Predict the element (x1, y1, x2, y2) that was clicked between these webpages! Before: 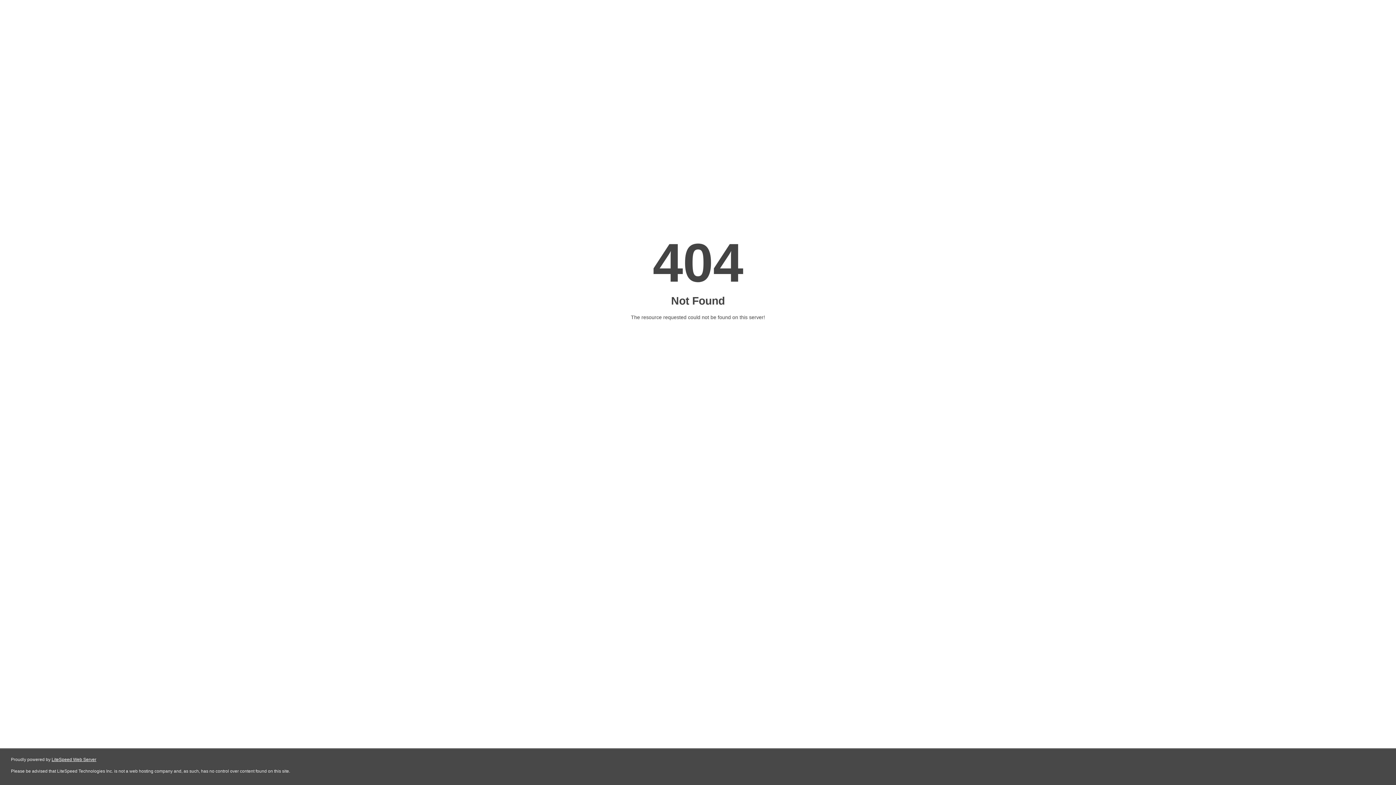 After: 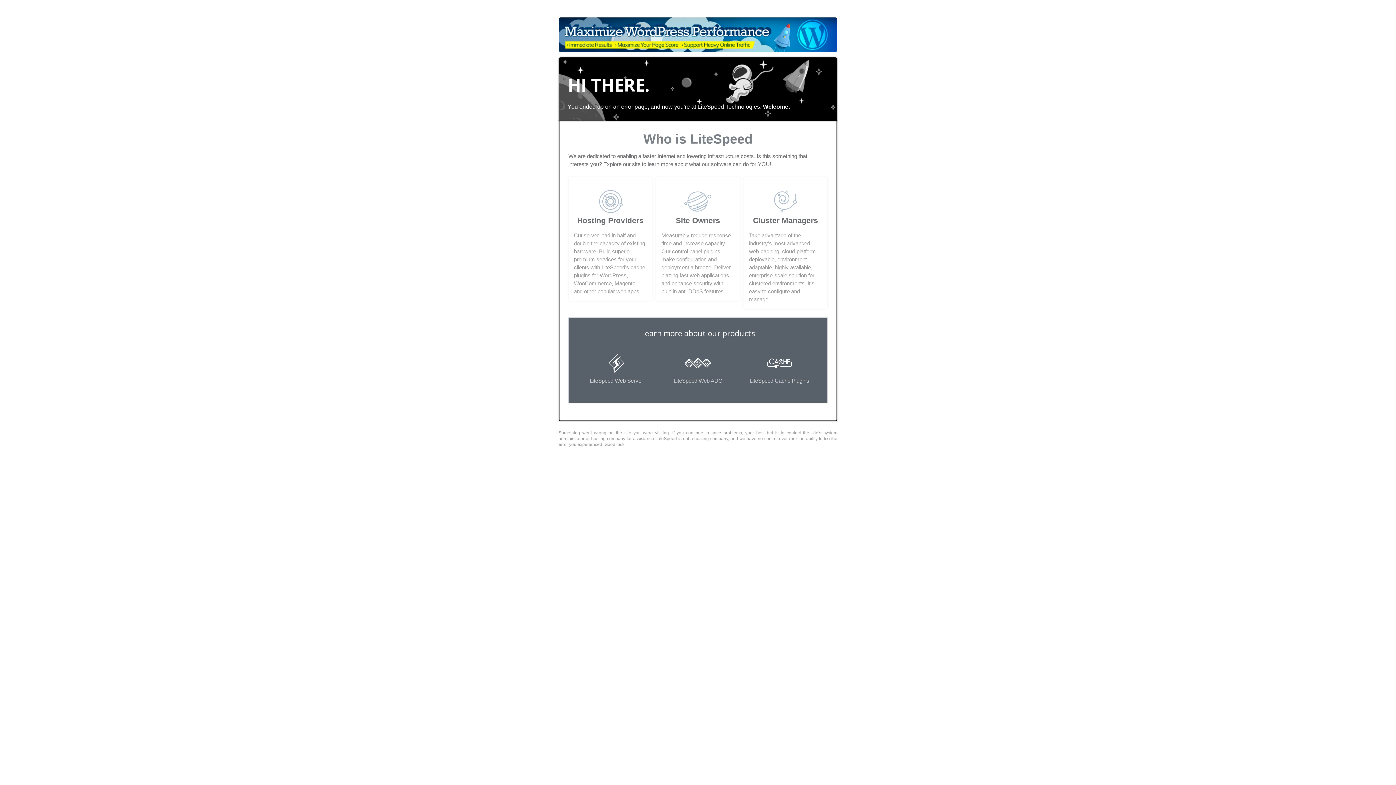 Action: bbox: (51, 757, 96, 762) label: LiteSpeed Web Server